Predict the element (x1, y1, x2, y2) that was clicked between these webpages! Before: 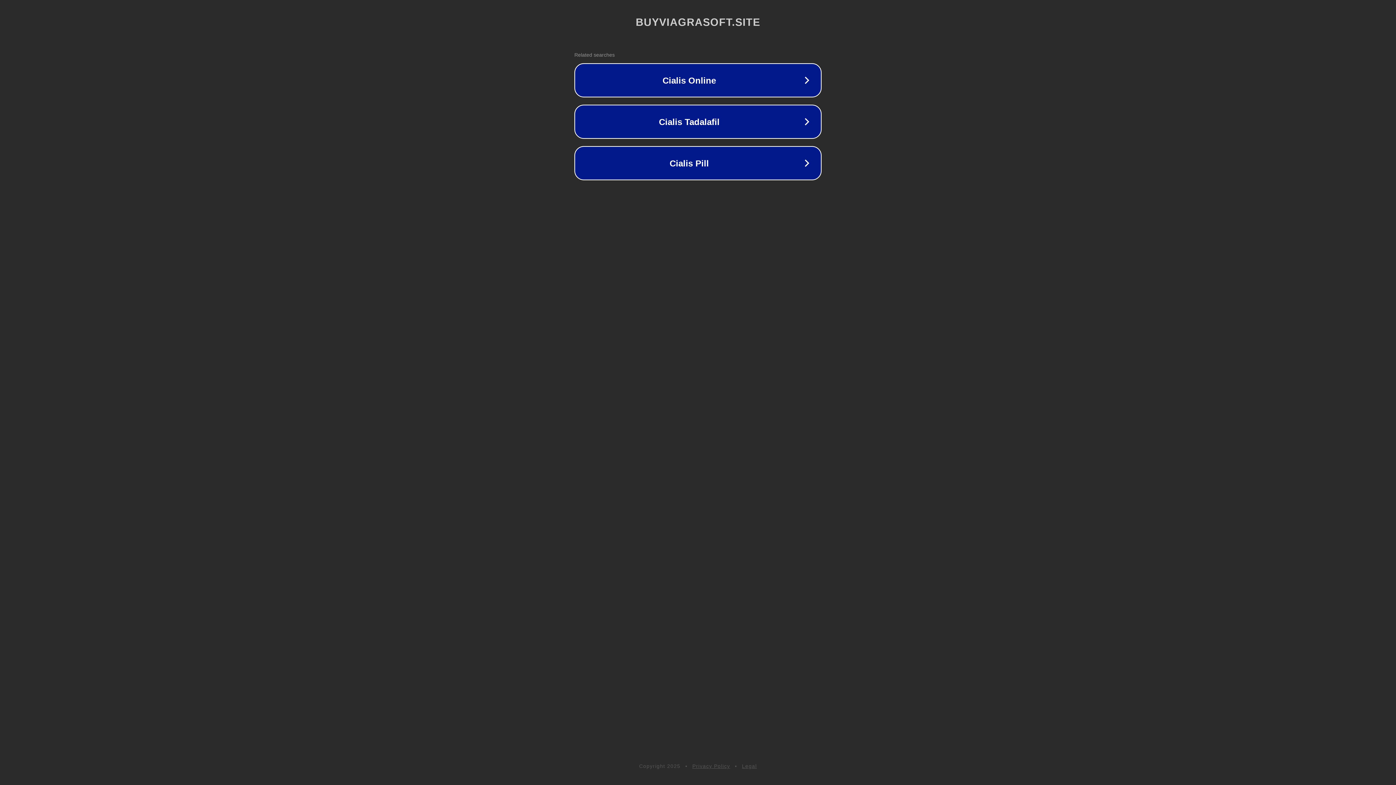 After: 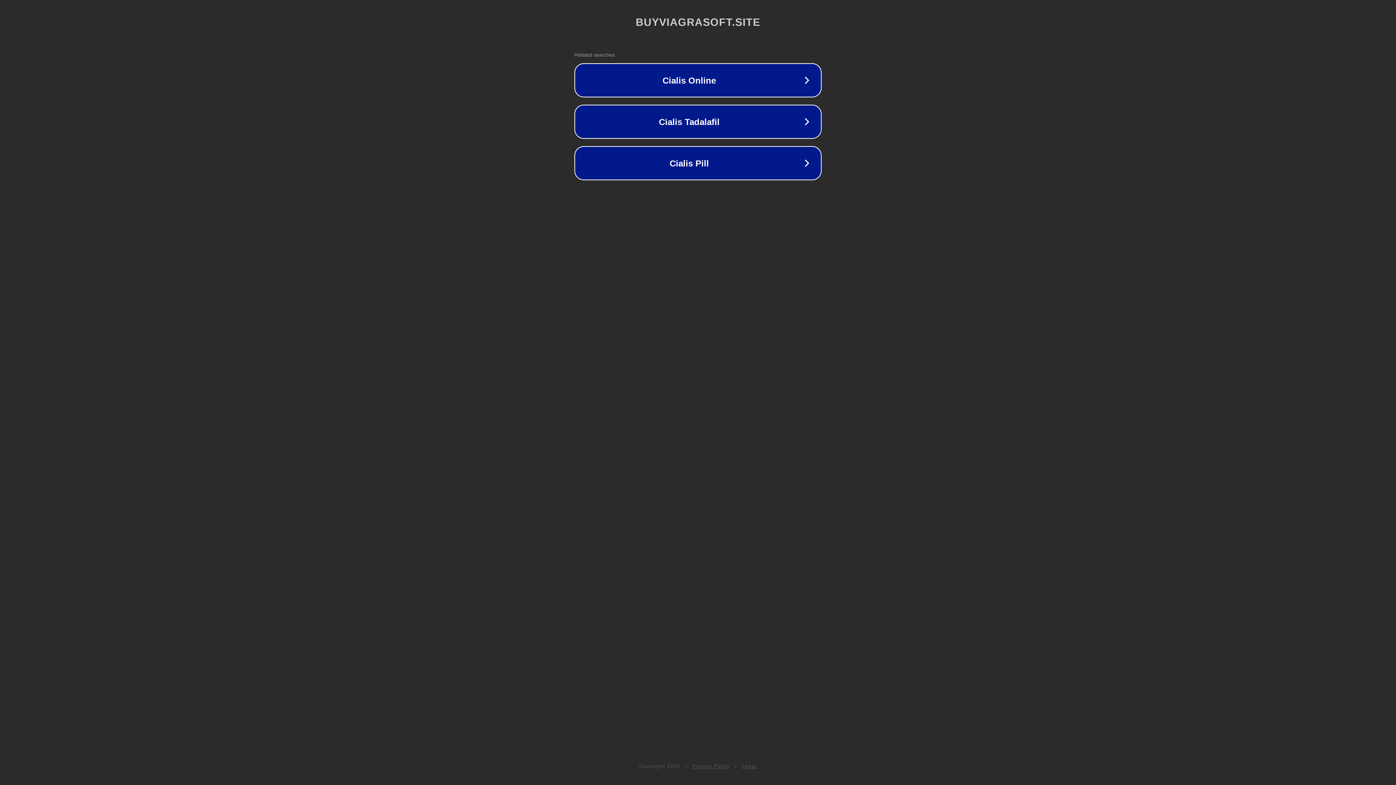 Action: bbox: (692, 763, 730, 769) label: Privacy Policy